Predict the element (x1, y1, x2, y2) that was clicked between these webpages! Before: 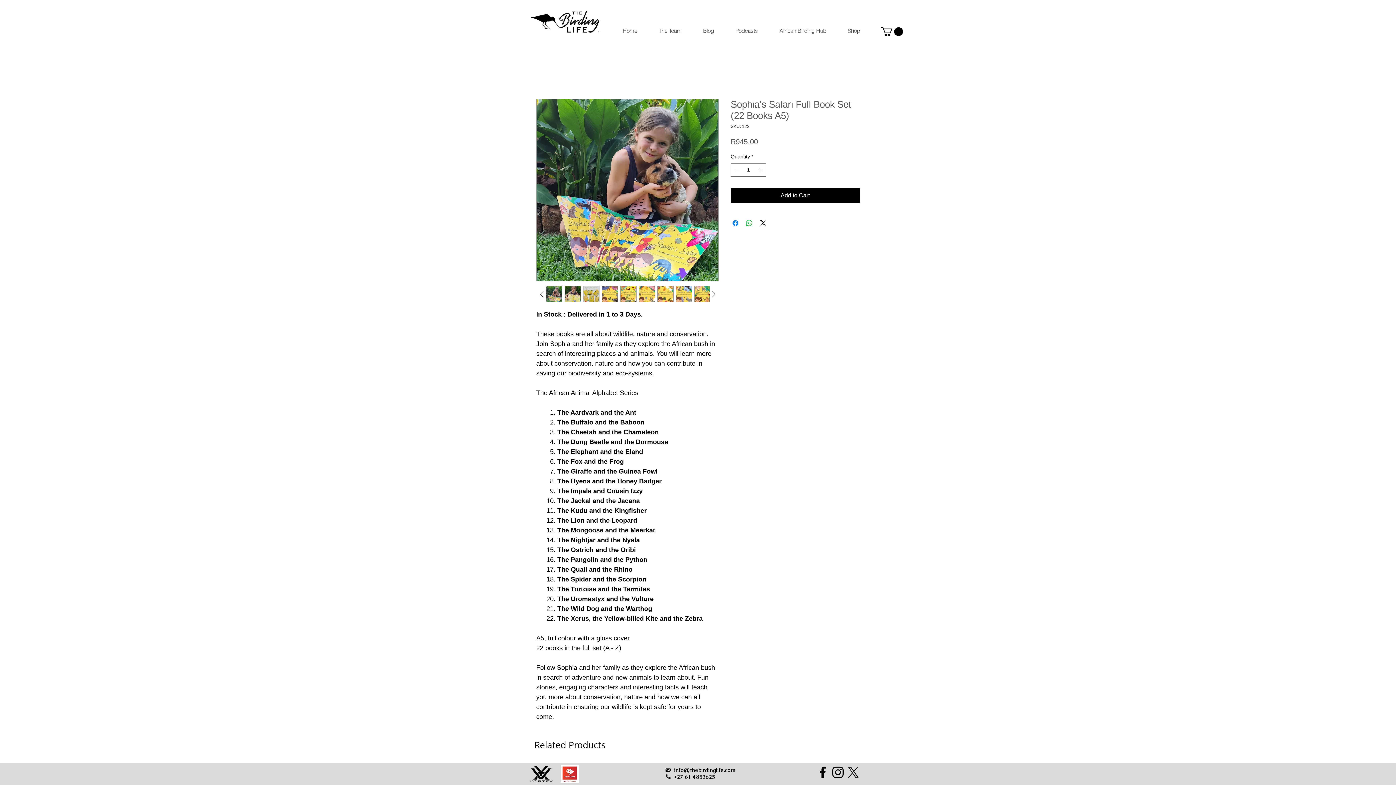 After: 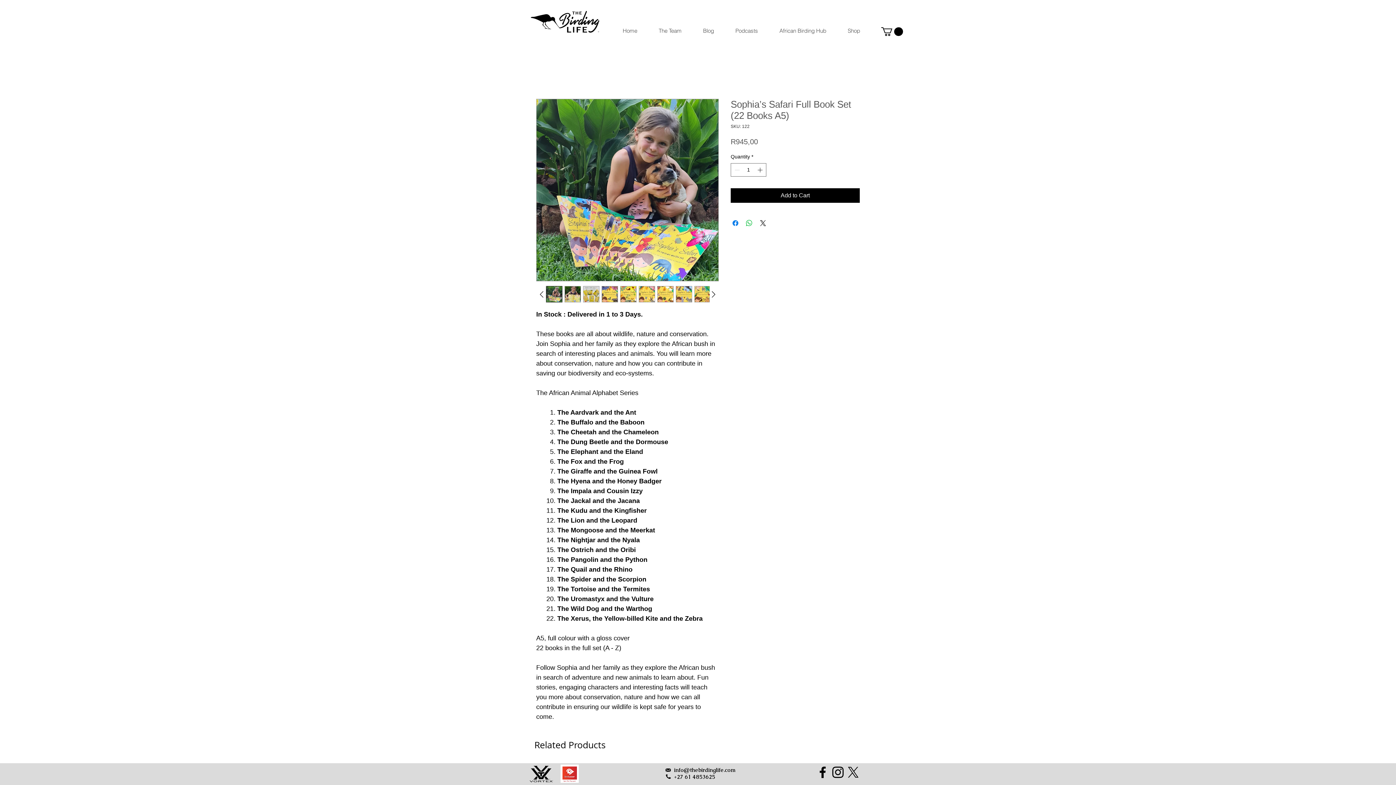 Action: bbox: (815, 765, 830, 780) label: Facebook